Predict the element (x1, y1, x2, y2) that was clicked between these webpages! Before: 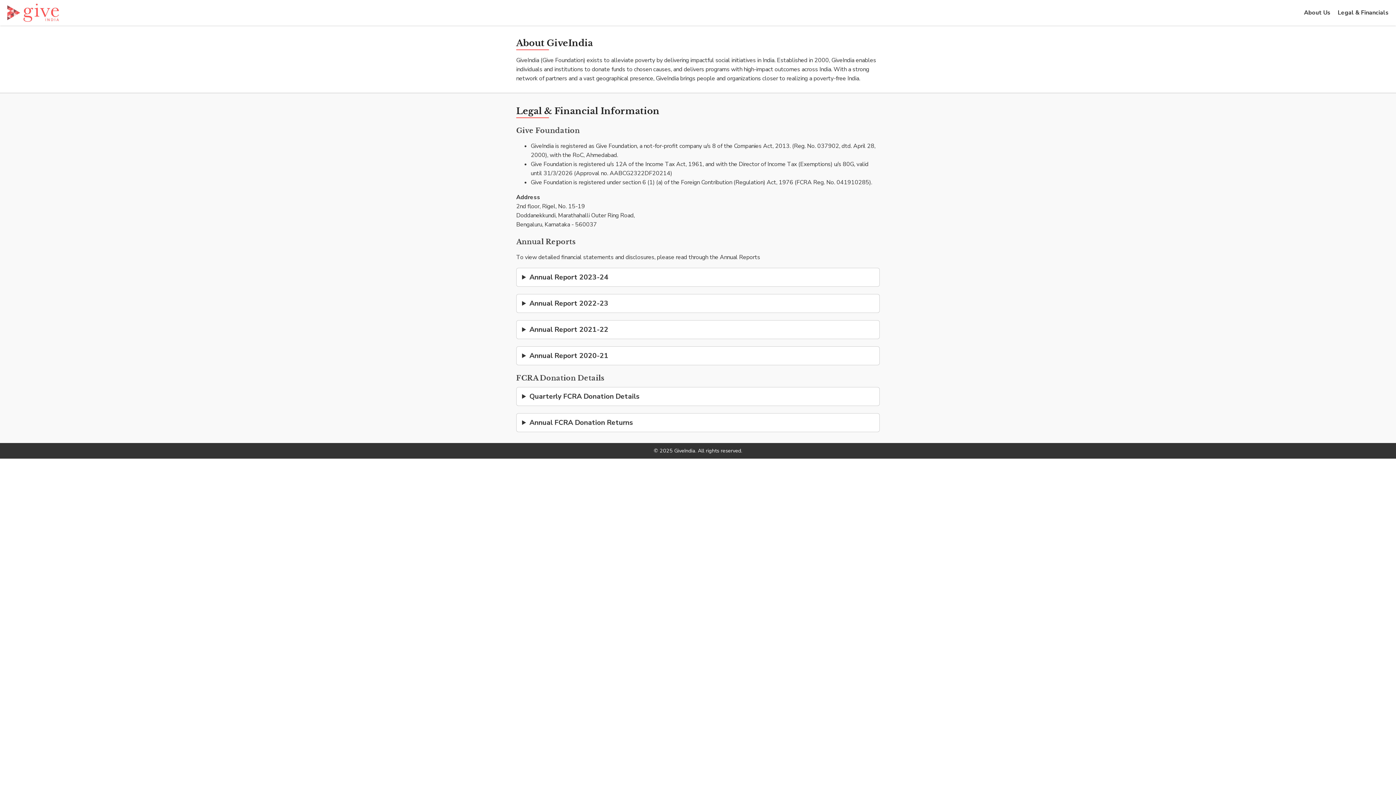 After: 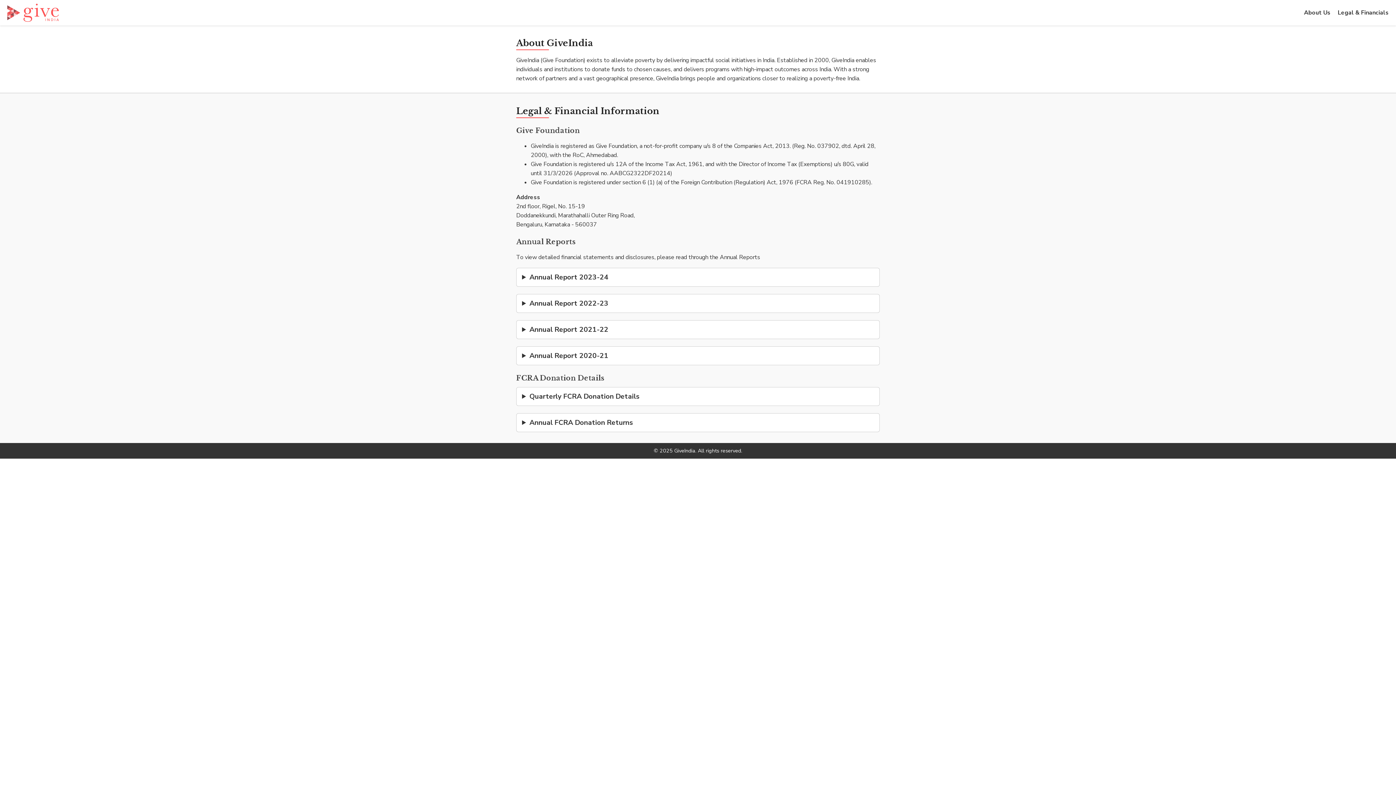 Action: bbox: (1338, 8, 1389, 16) label: Legal & Financials